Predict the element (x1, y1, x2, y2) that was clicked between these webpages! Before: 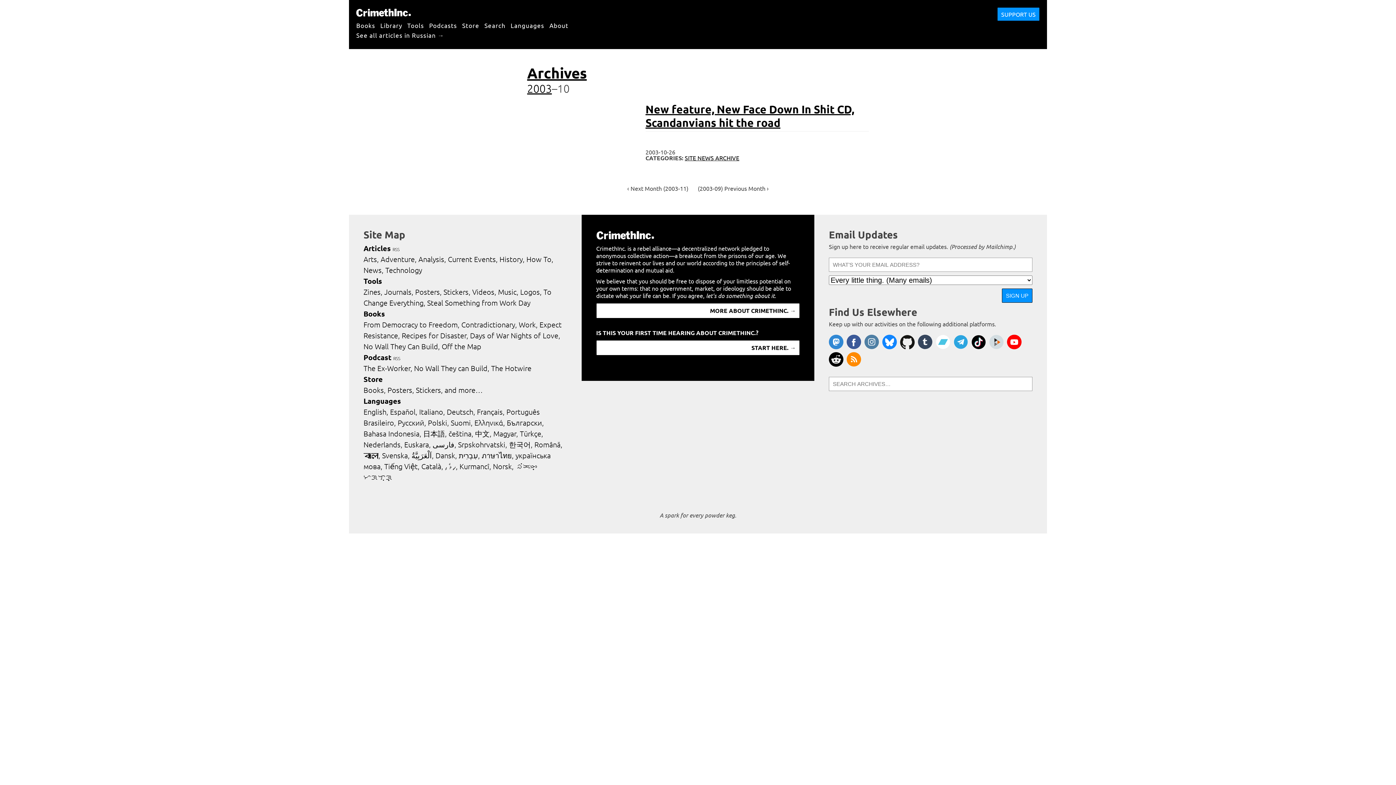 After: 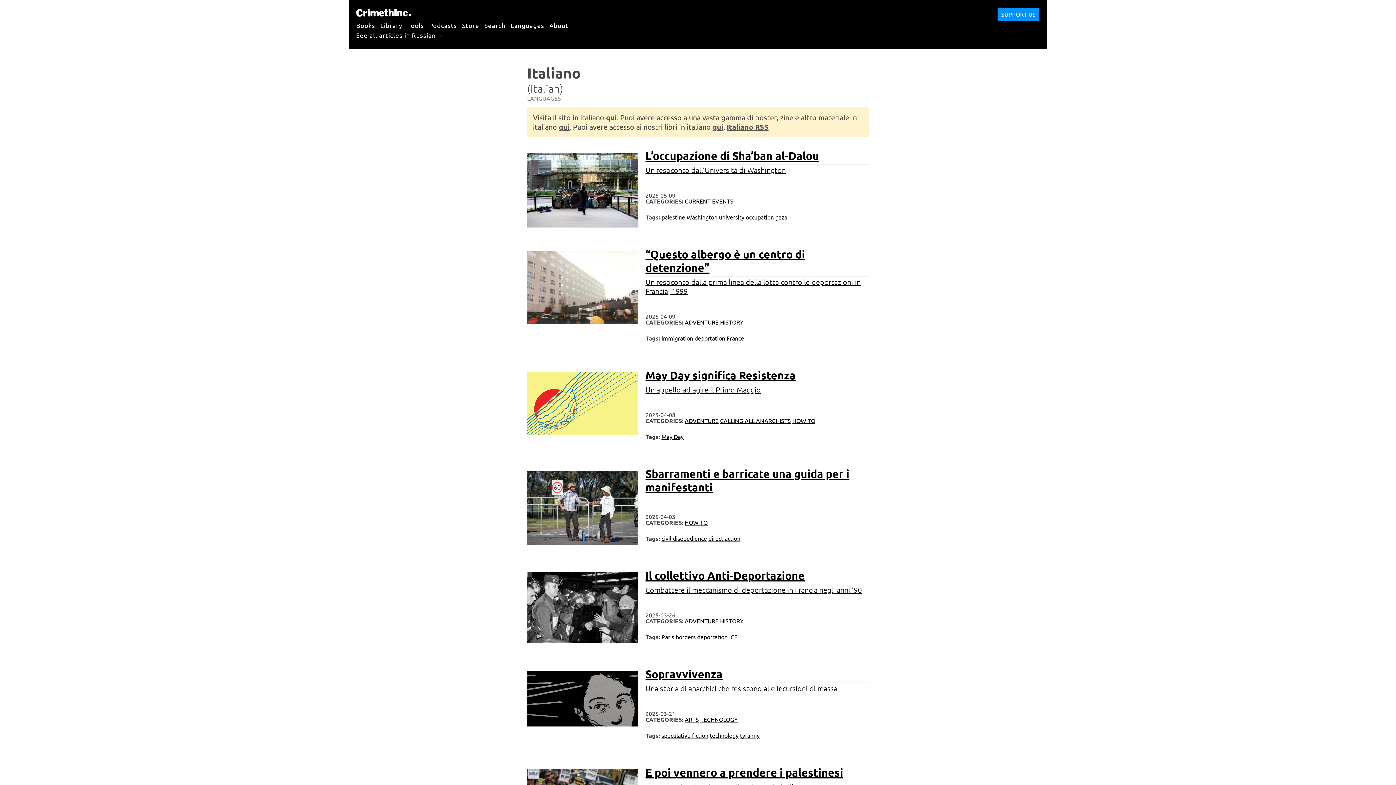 Action: bbox: (419, 407, 445, 416) label: Italiano